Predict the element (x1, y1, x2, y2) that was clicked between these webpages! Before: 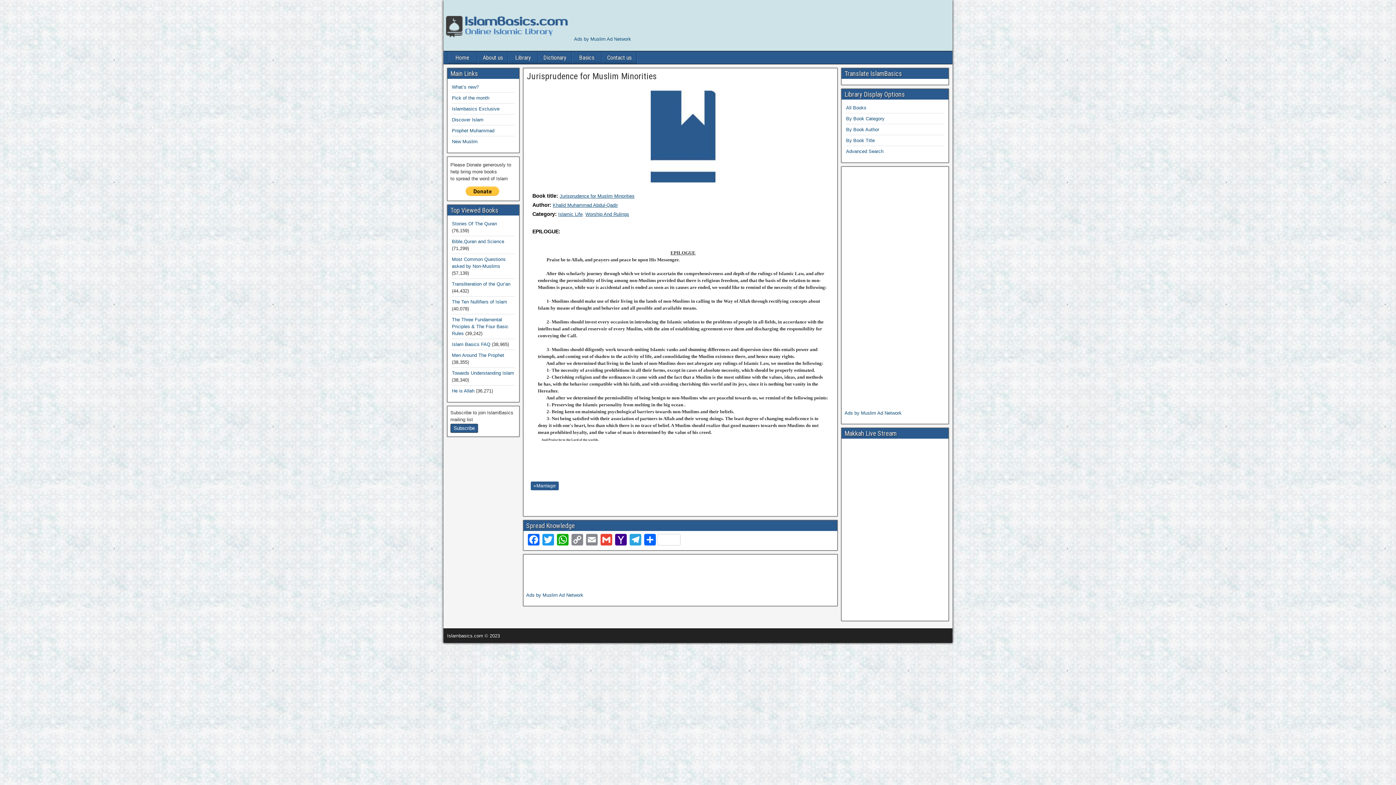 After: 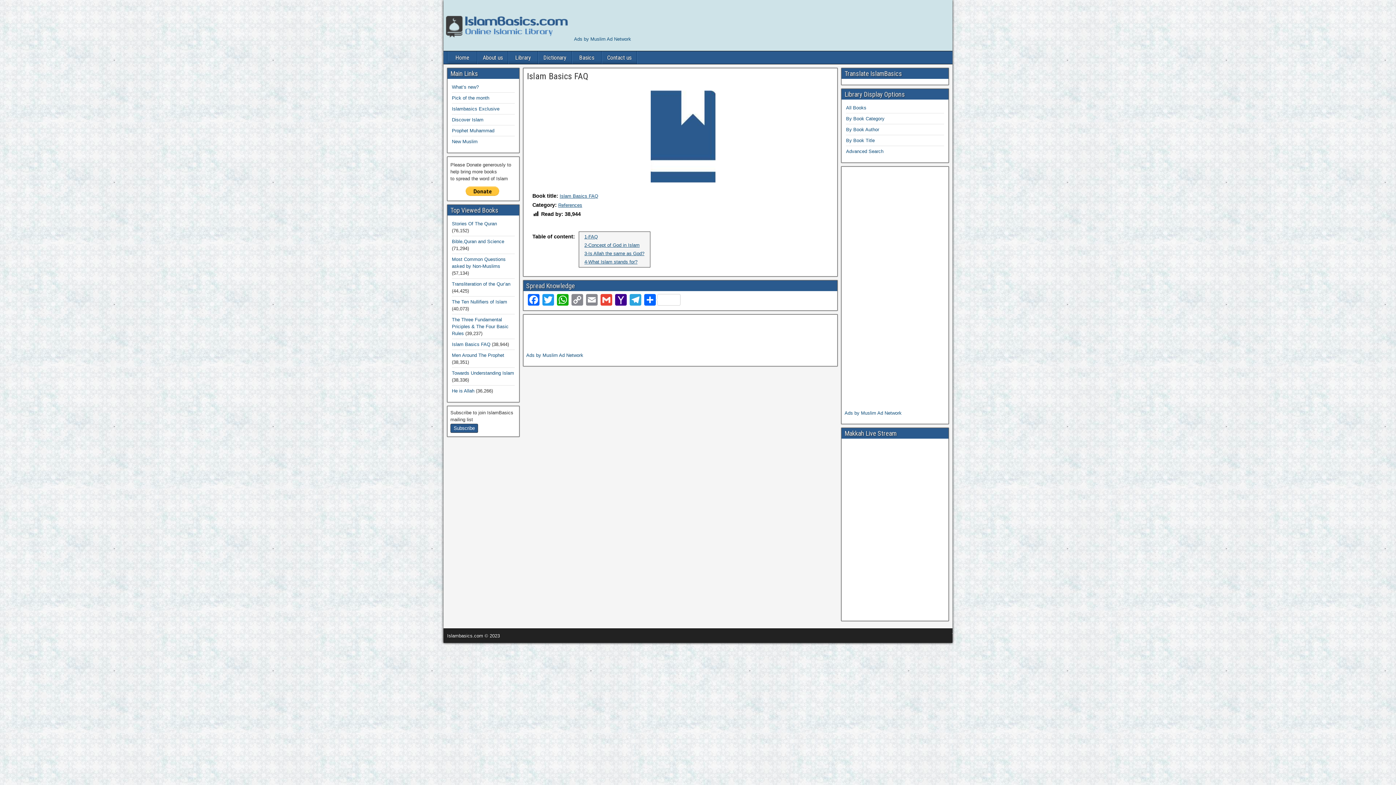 Action: bbox: (452, 341, 490, 347) label: Islam Basics FAQ